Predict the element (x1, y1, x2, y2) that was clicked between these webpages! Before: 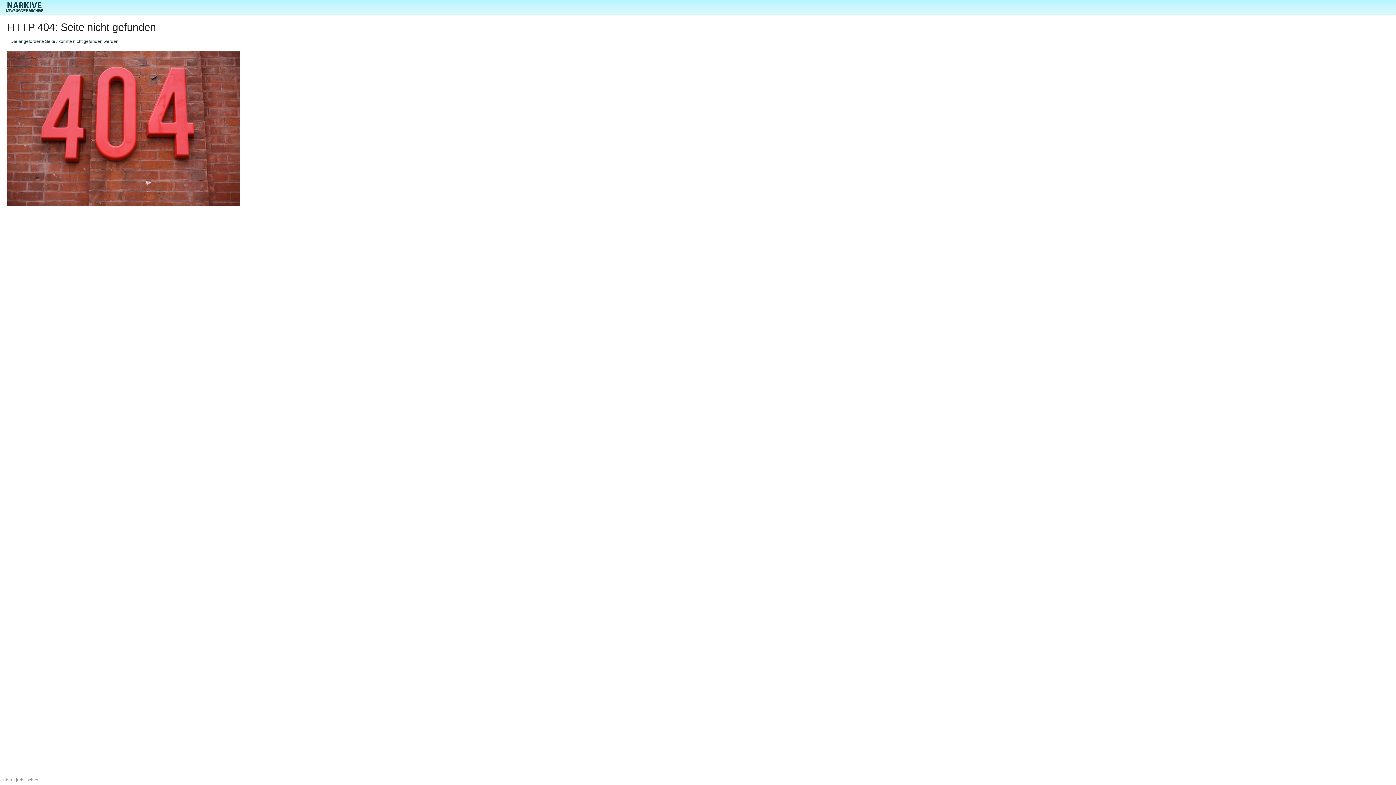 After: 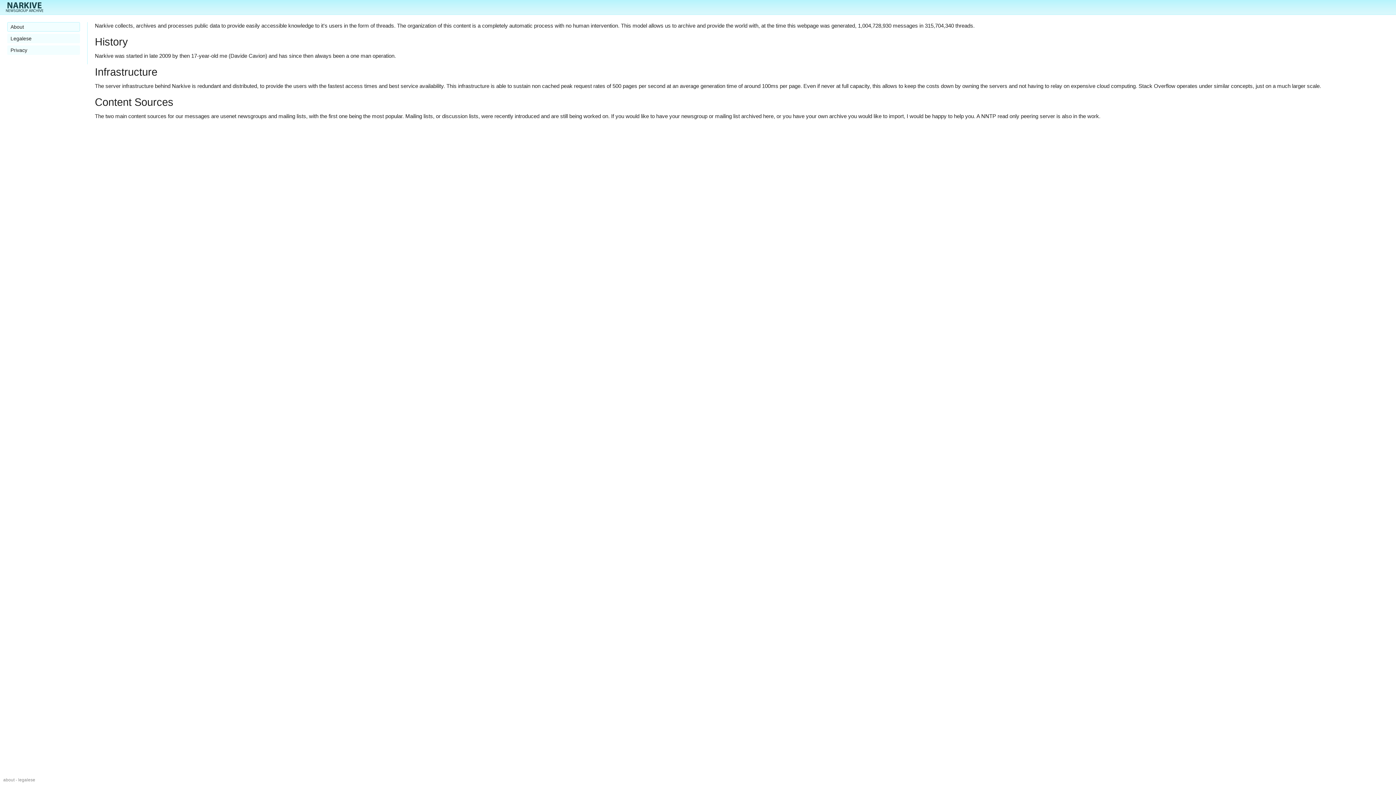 Action: label: über bbox: (3, 777, 12, 782)